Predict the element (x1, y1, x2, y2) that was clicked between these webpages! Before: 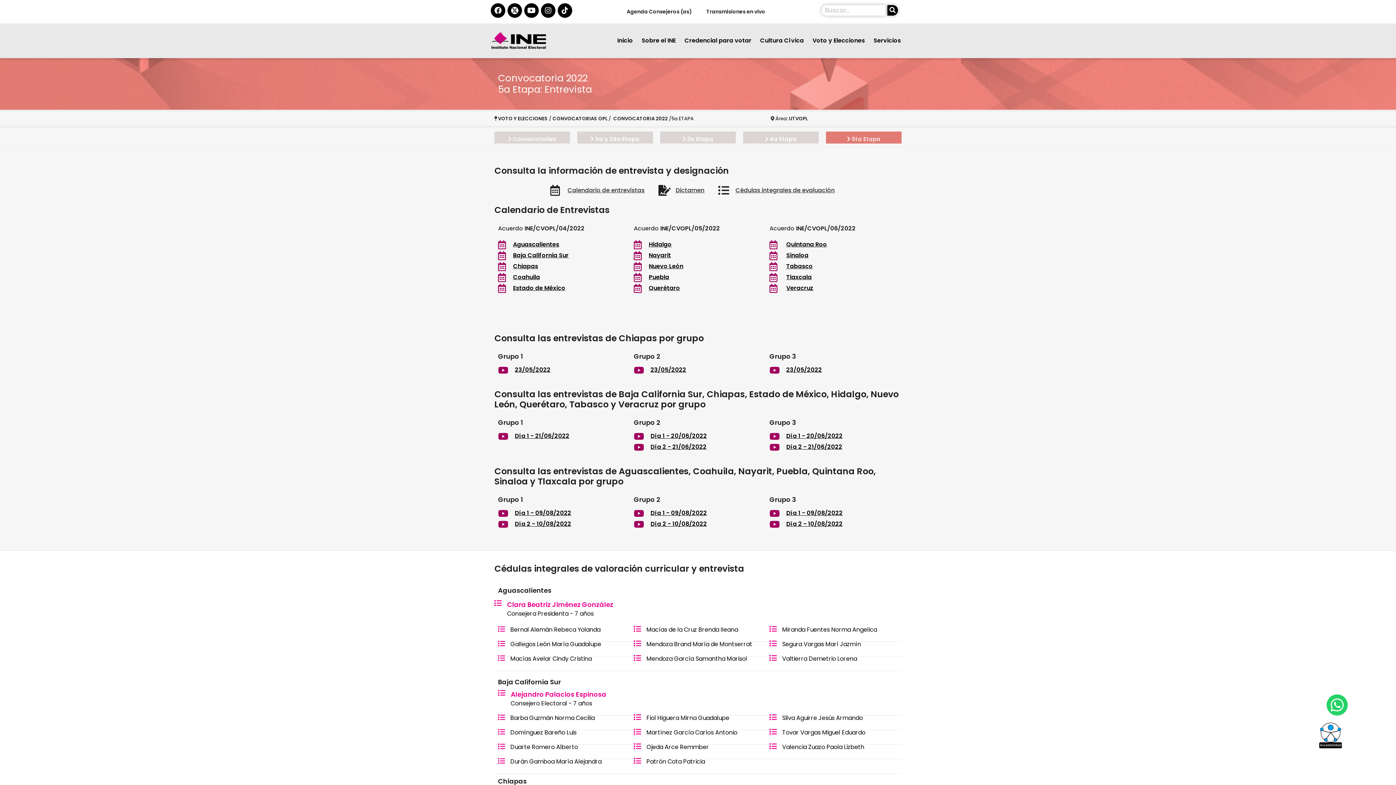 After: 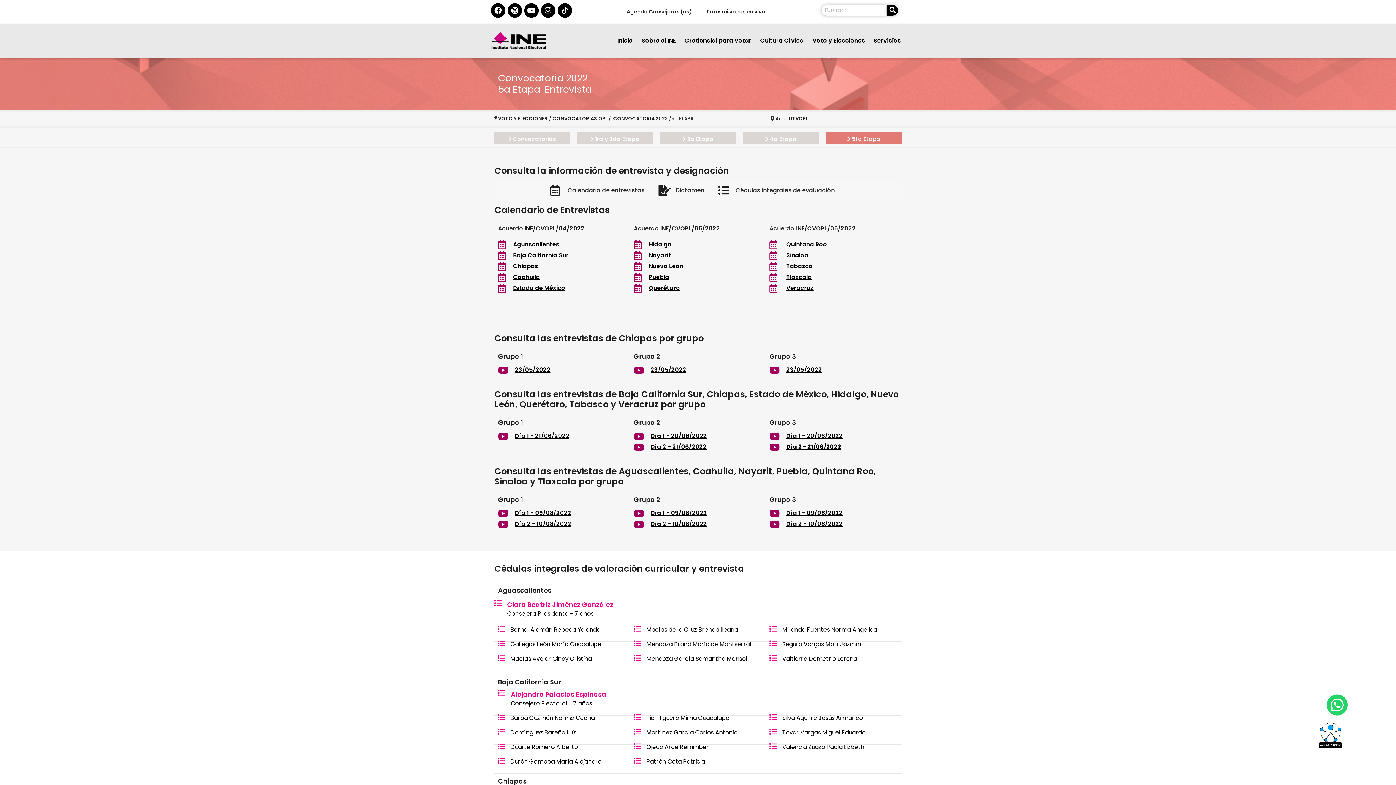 Action: label: Día 2 - 21/06/2022 bbox: (769, 442, 898, 451)